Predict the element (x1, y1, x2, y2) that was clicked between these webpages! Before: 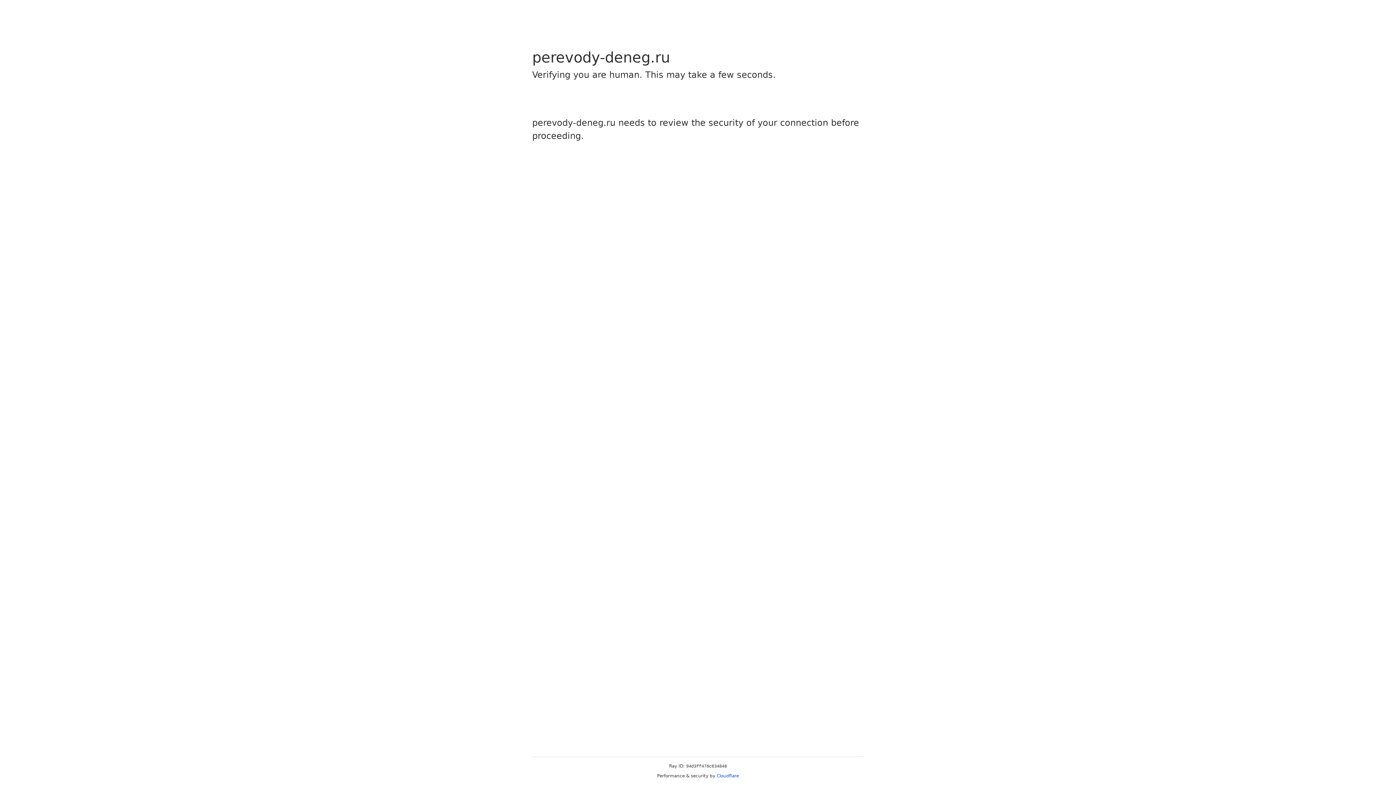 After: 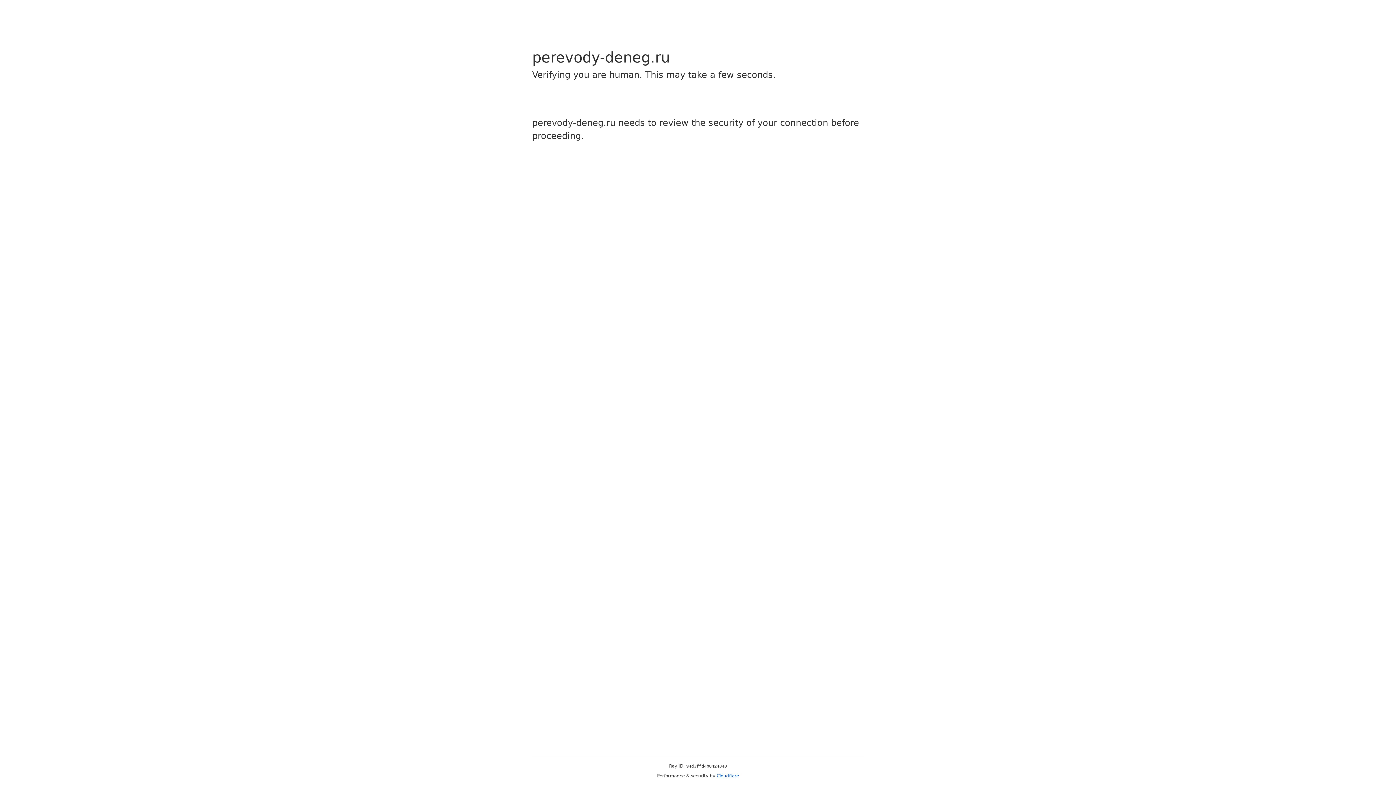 Action: label: Cloudflare bbox: (716, 773, 739, 778)